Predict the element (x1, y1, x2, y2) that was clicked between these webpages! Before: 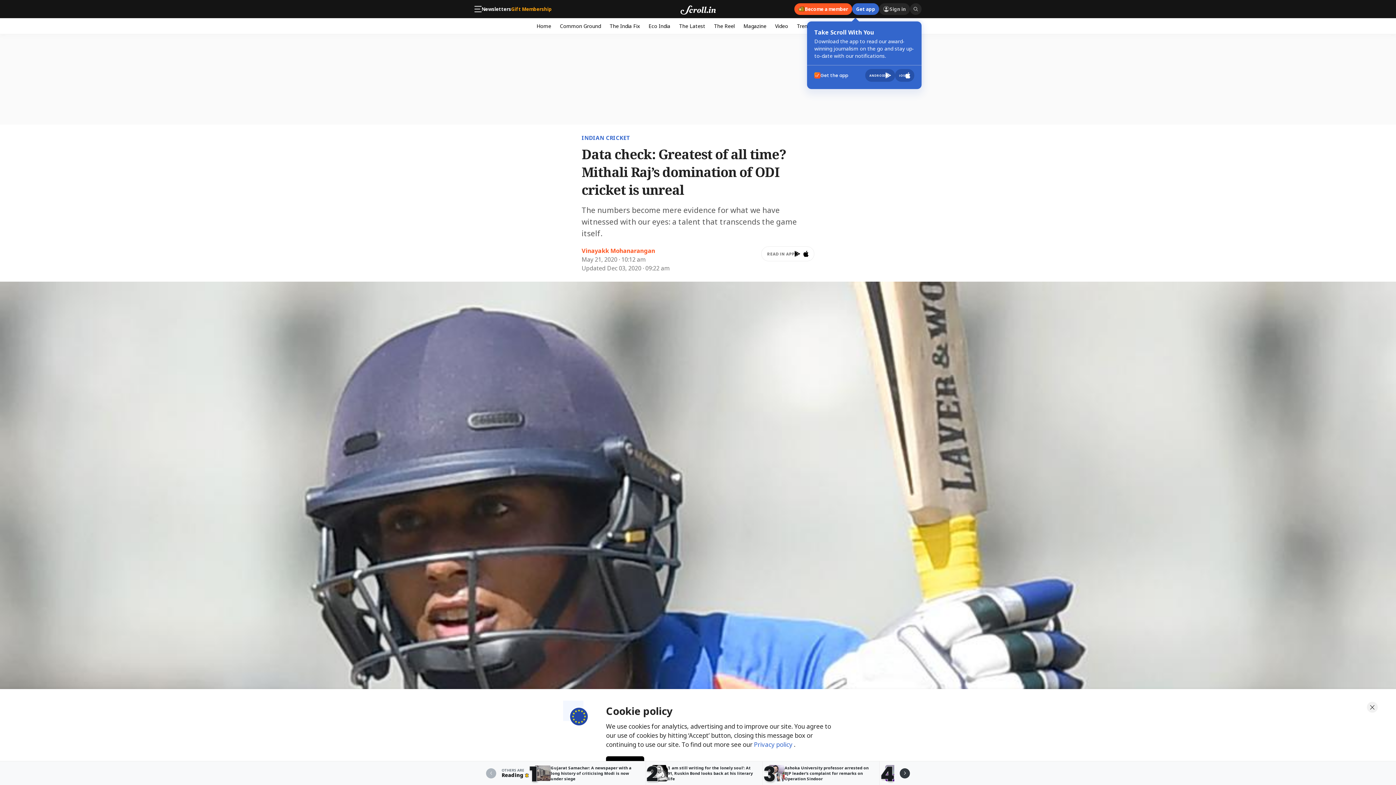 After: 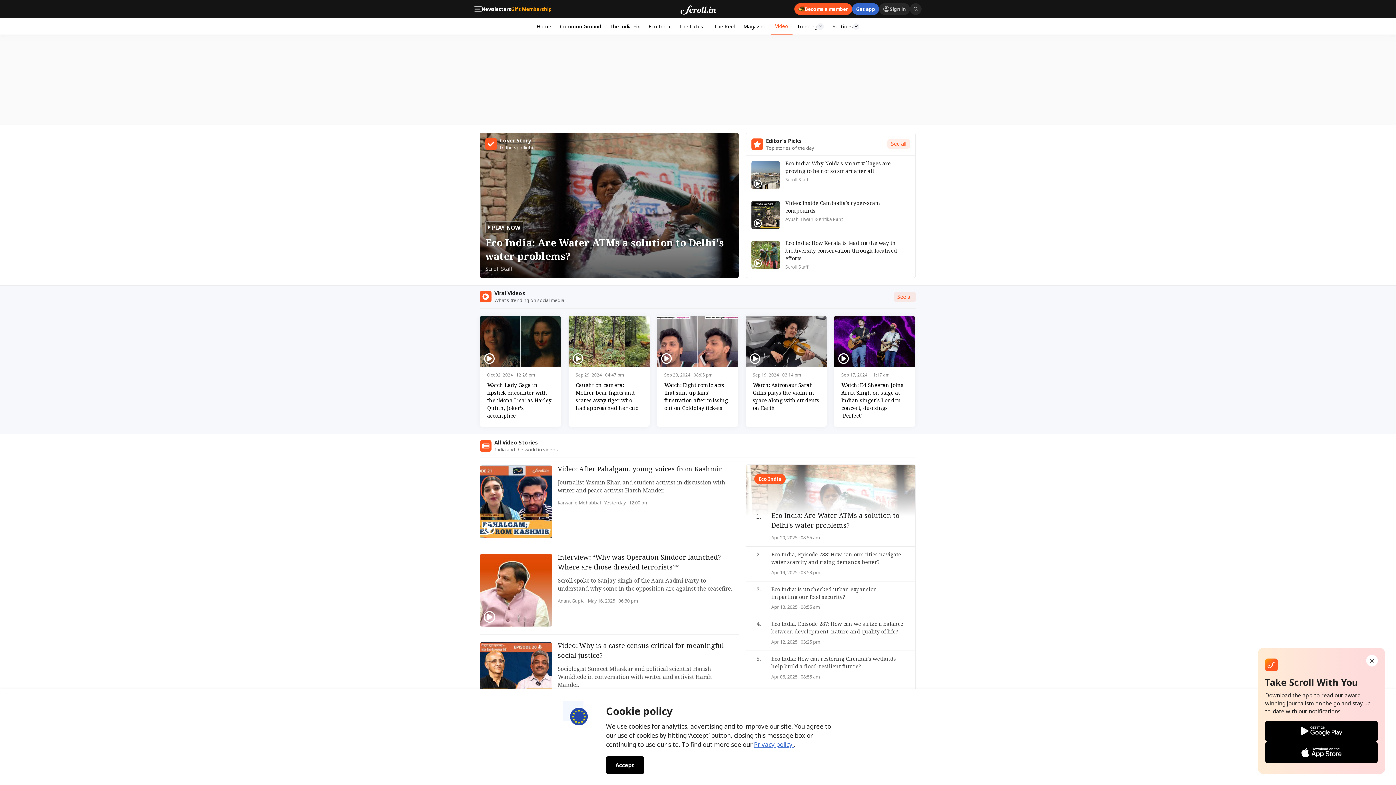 Action: bbox: (770, 18, 792, 33) label: Video